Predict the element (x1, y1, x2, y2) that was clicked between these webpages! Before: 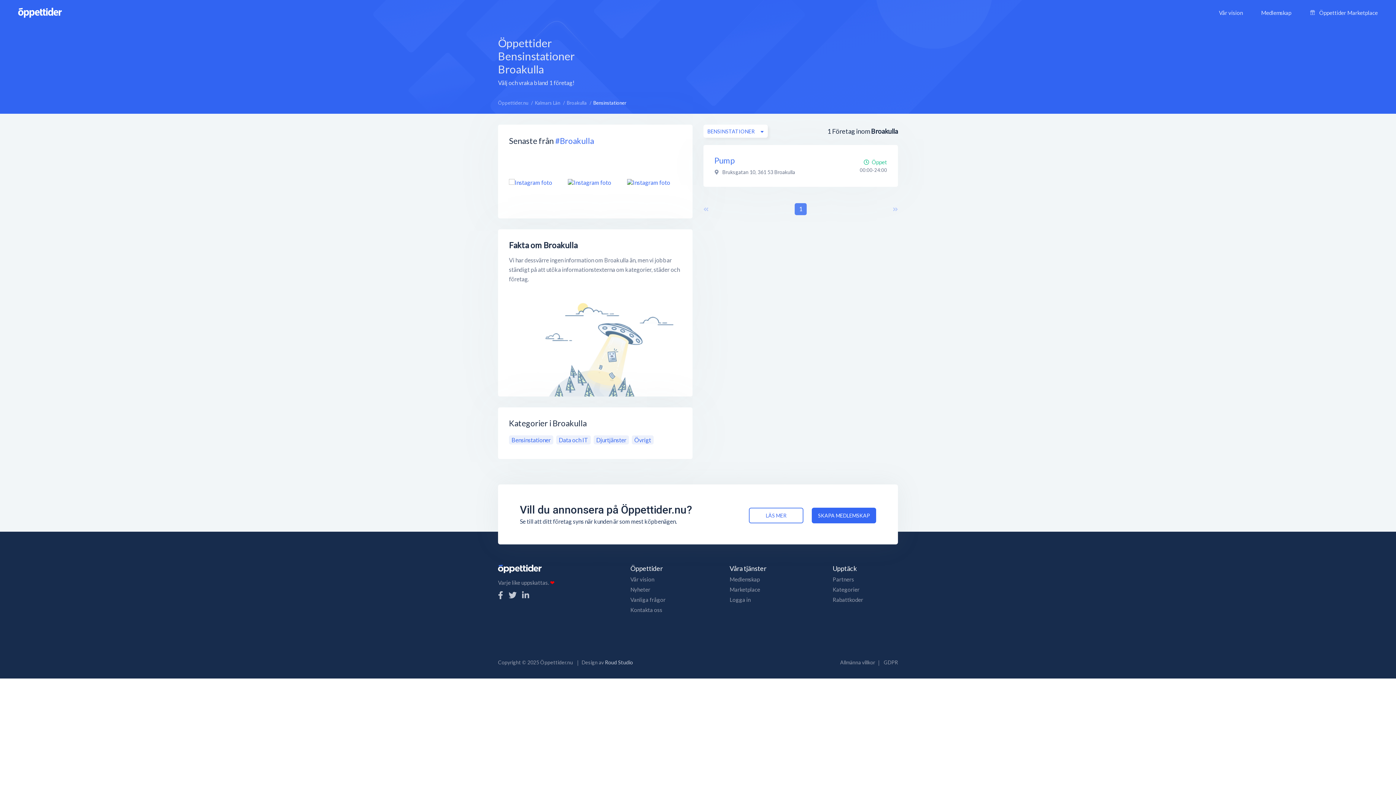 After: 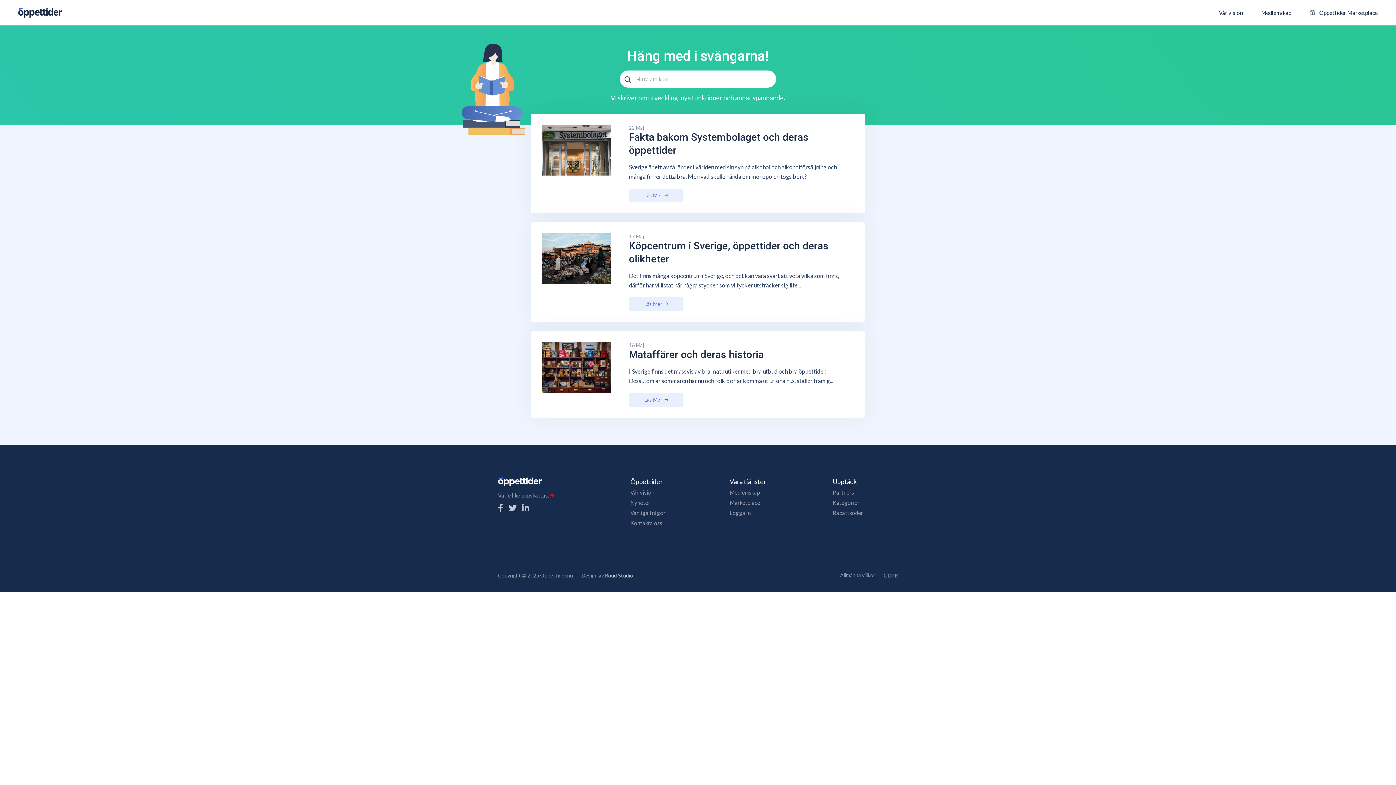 Action: label: Nyheter bbox: (630, 586, 650, 593)